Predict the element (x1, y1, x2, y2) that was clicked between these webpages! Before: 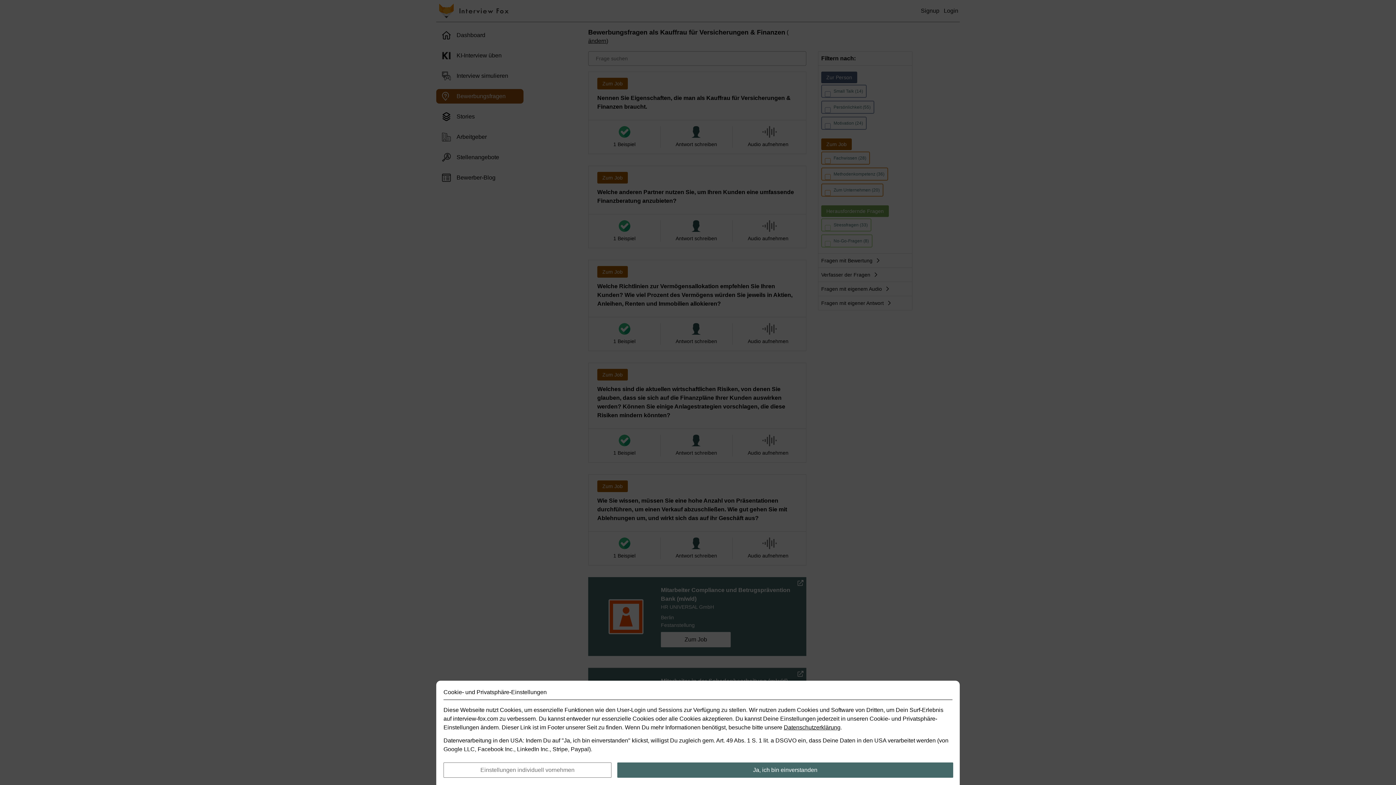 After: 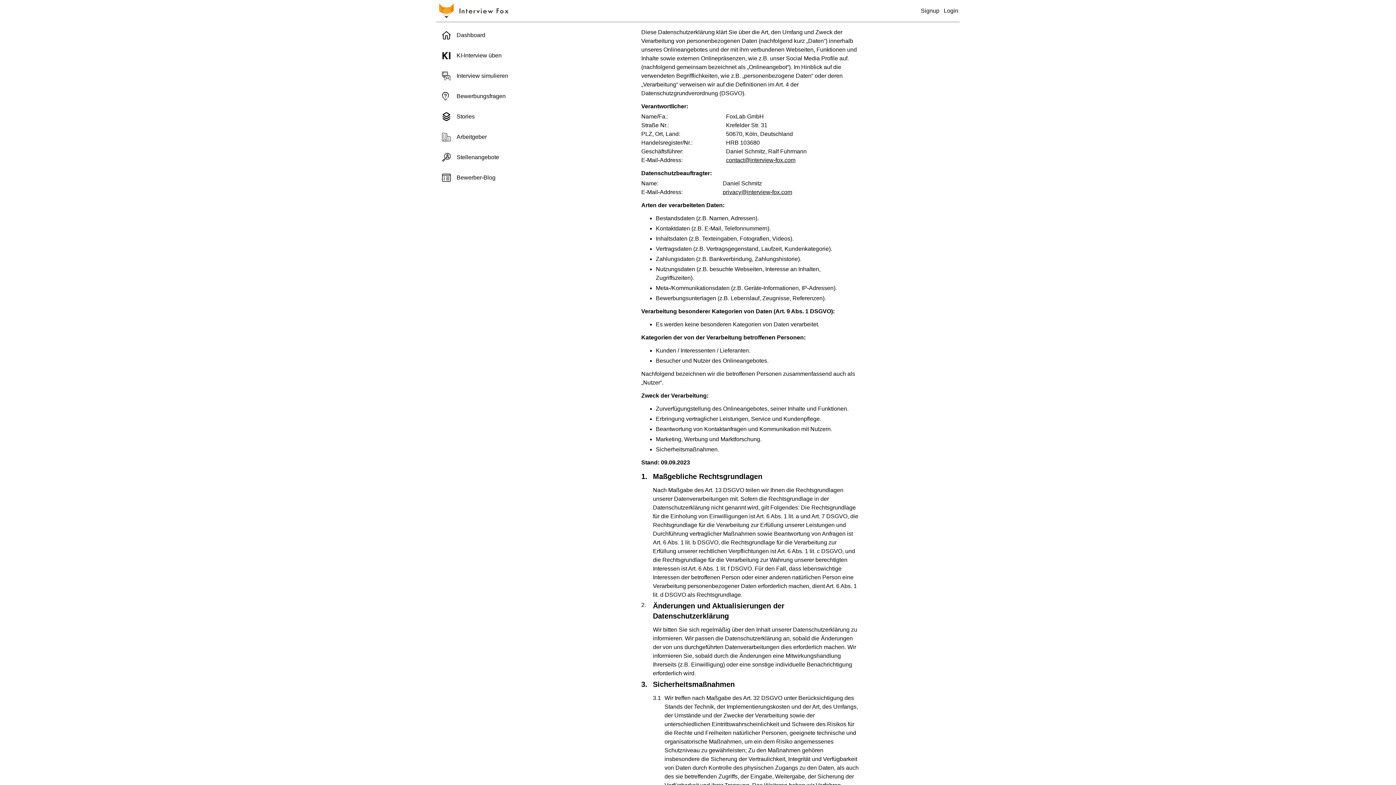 Action: label: Datenschutzerklärung bbox: (784, 724, 840, 730)